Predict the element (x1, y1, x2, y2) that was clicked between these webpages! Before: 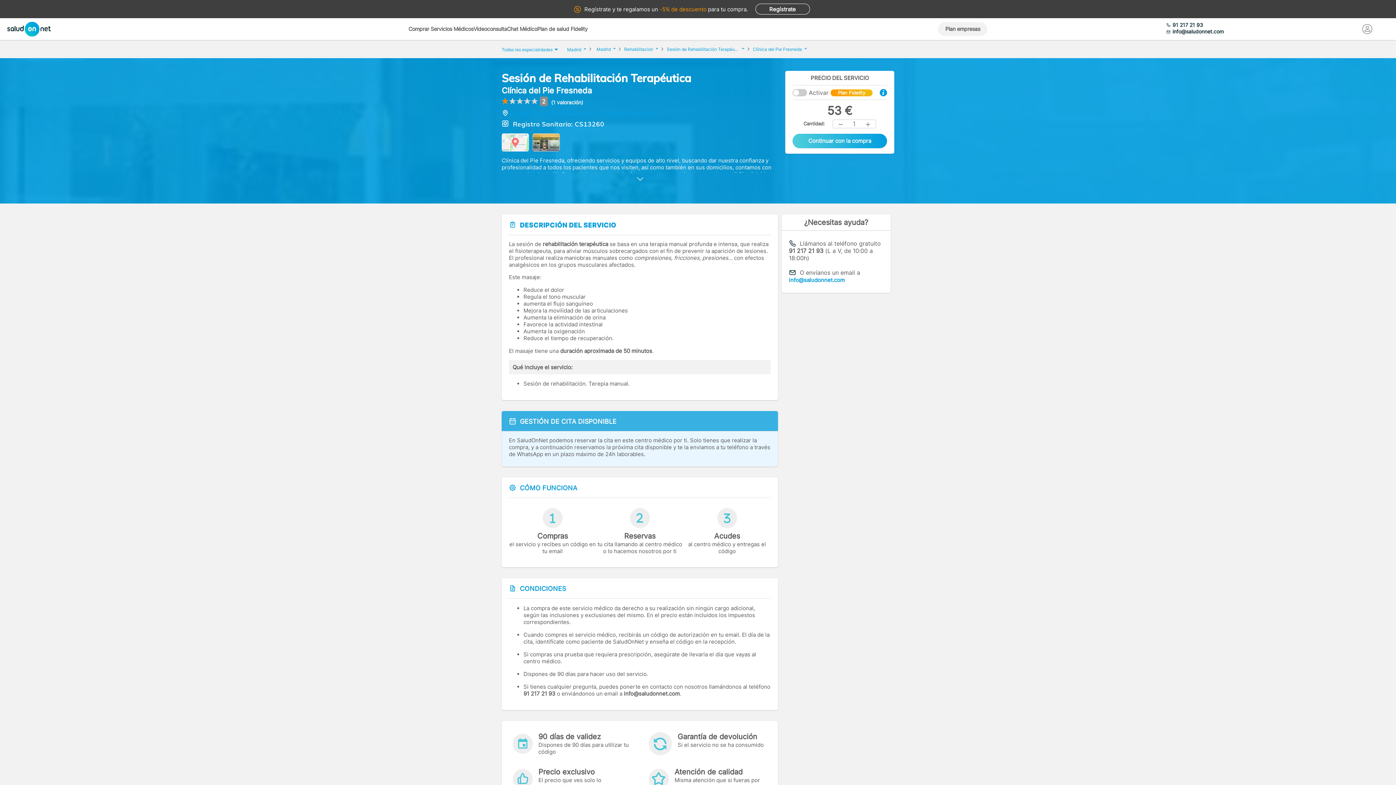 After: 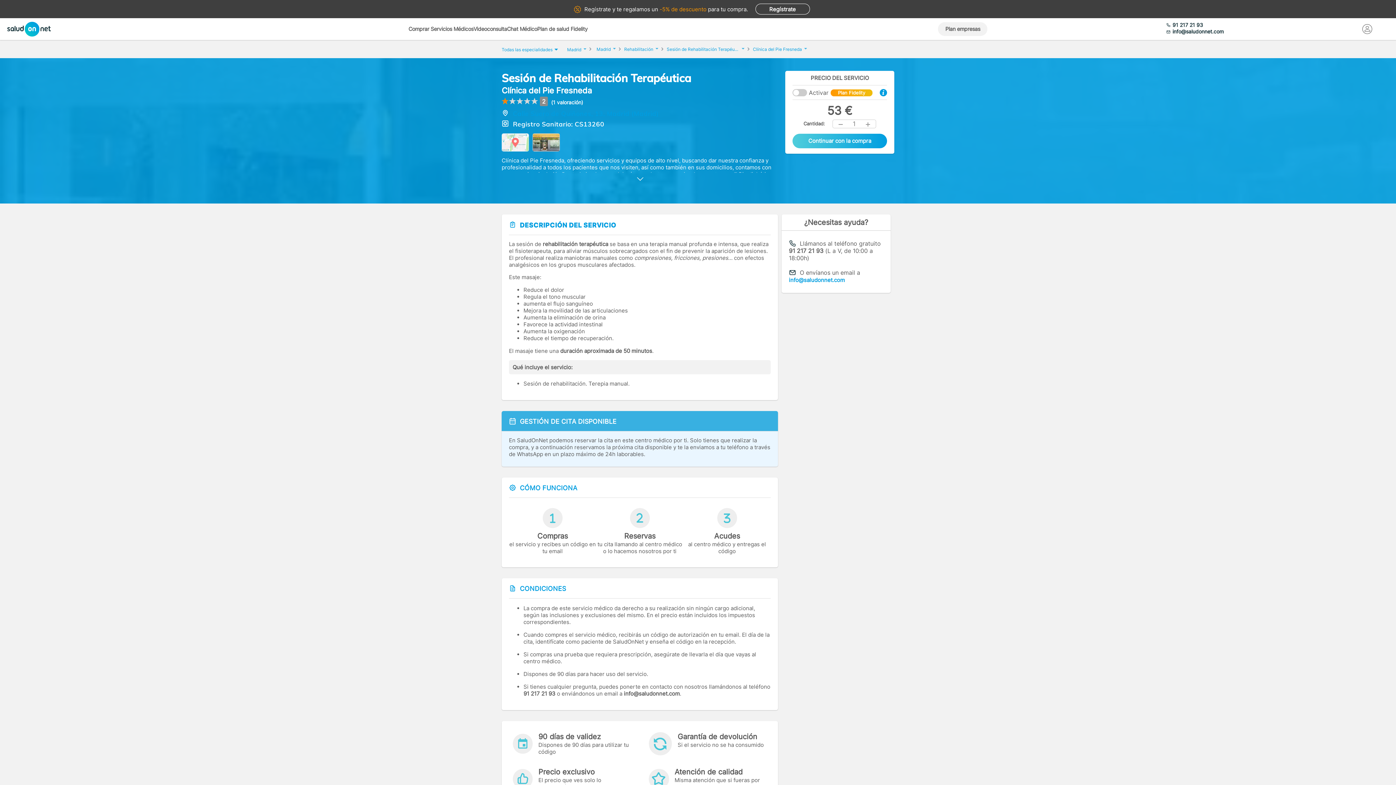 Action: bbox: (1166, 28, 1338, 34) label: info@saludonnet.com